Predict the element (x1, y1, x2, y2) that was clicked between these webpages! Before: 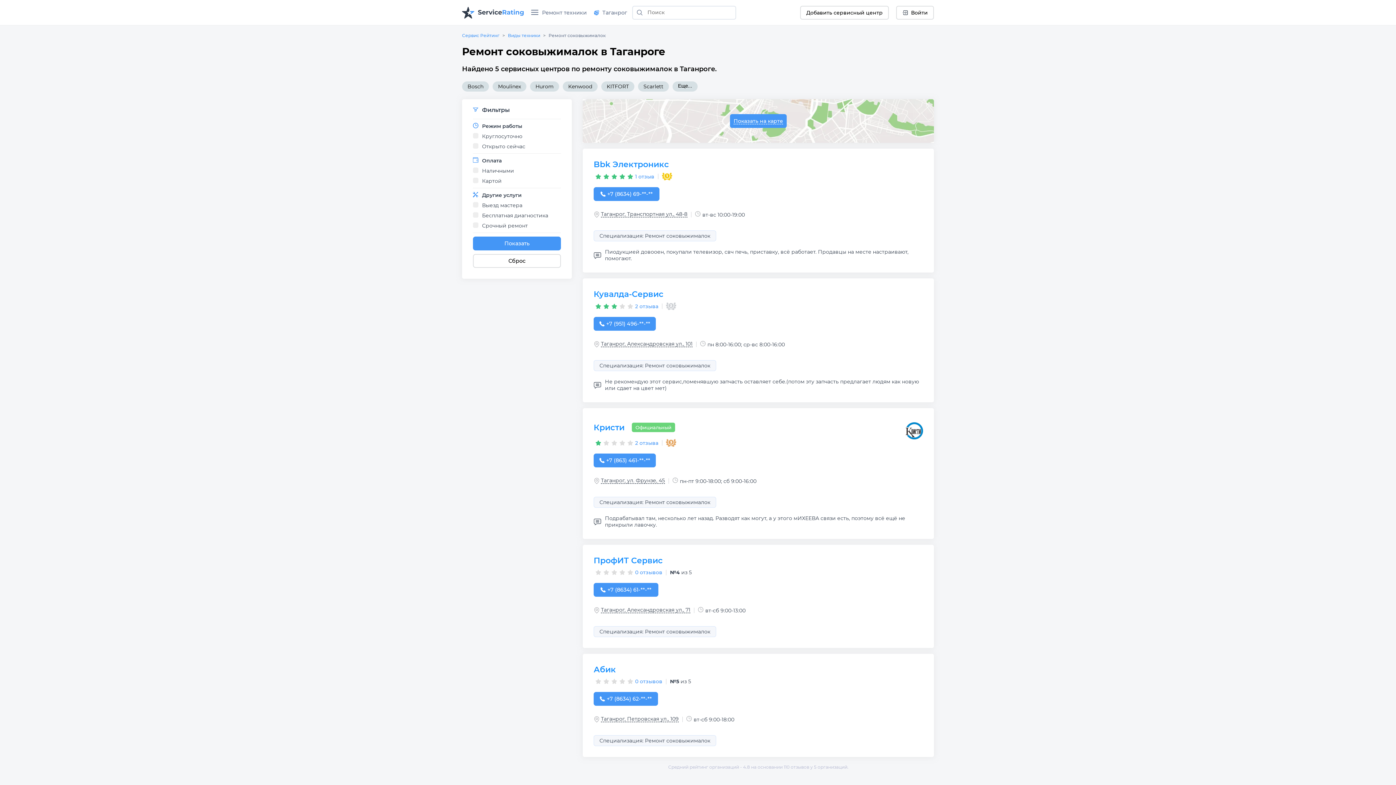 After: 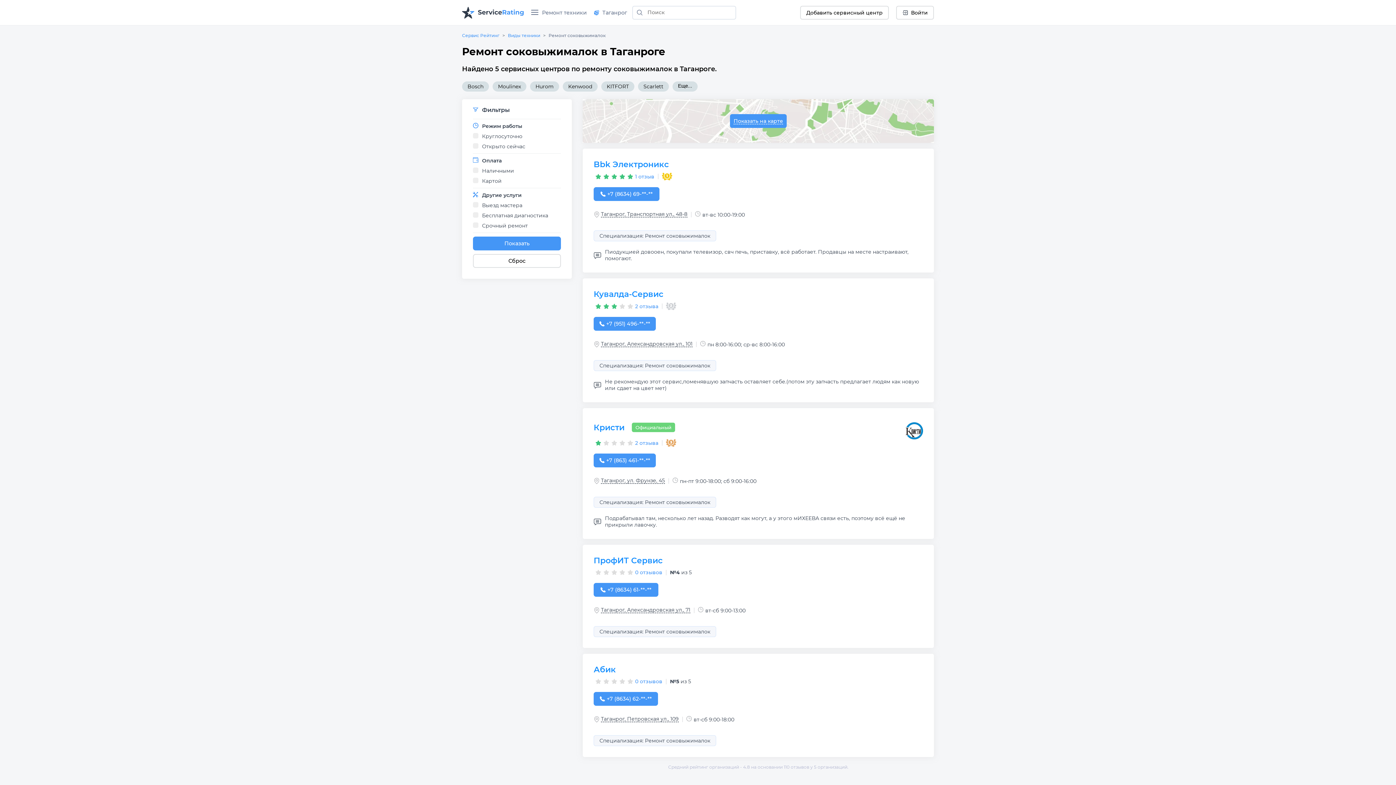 Action: bbox: (593, 159, 669, 169) label: Bbk Электроникс